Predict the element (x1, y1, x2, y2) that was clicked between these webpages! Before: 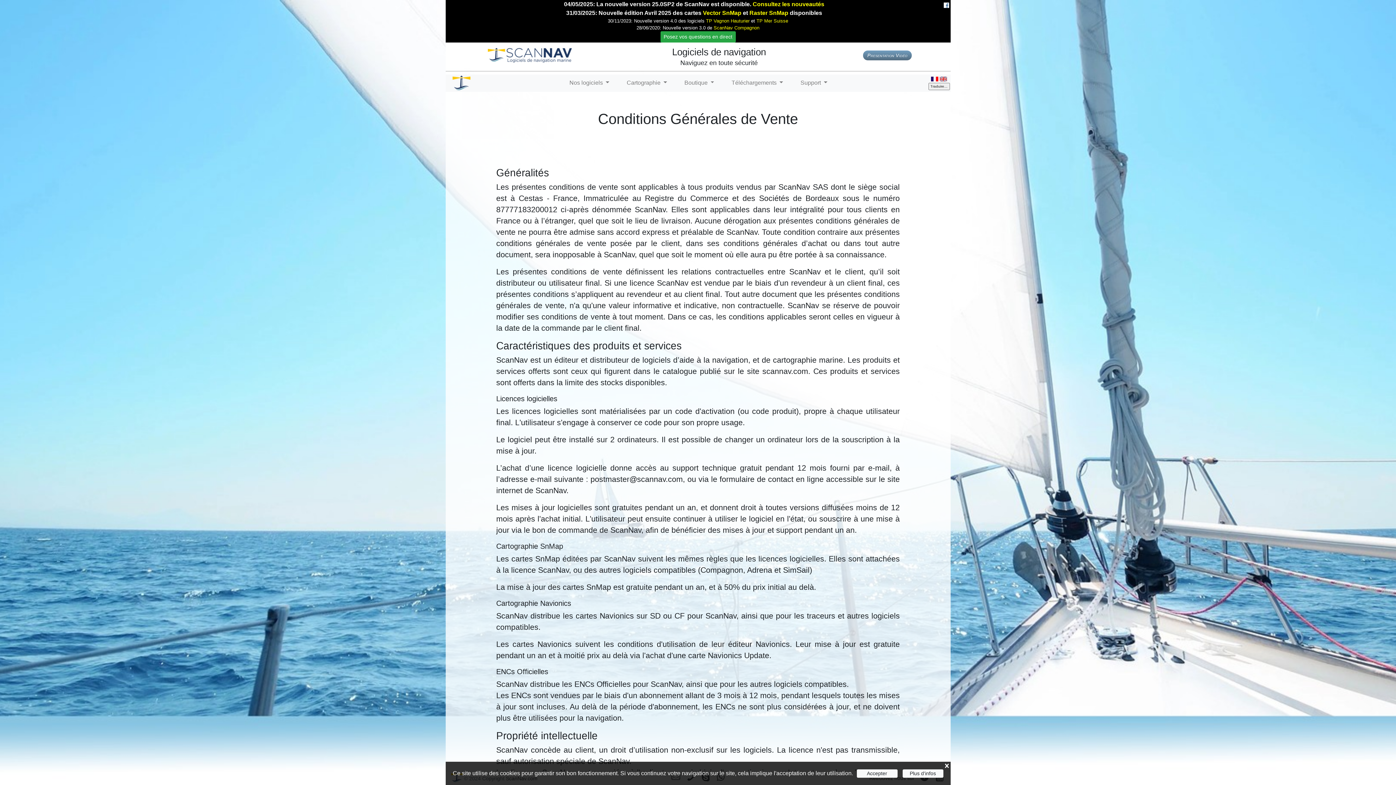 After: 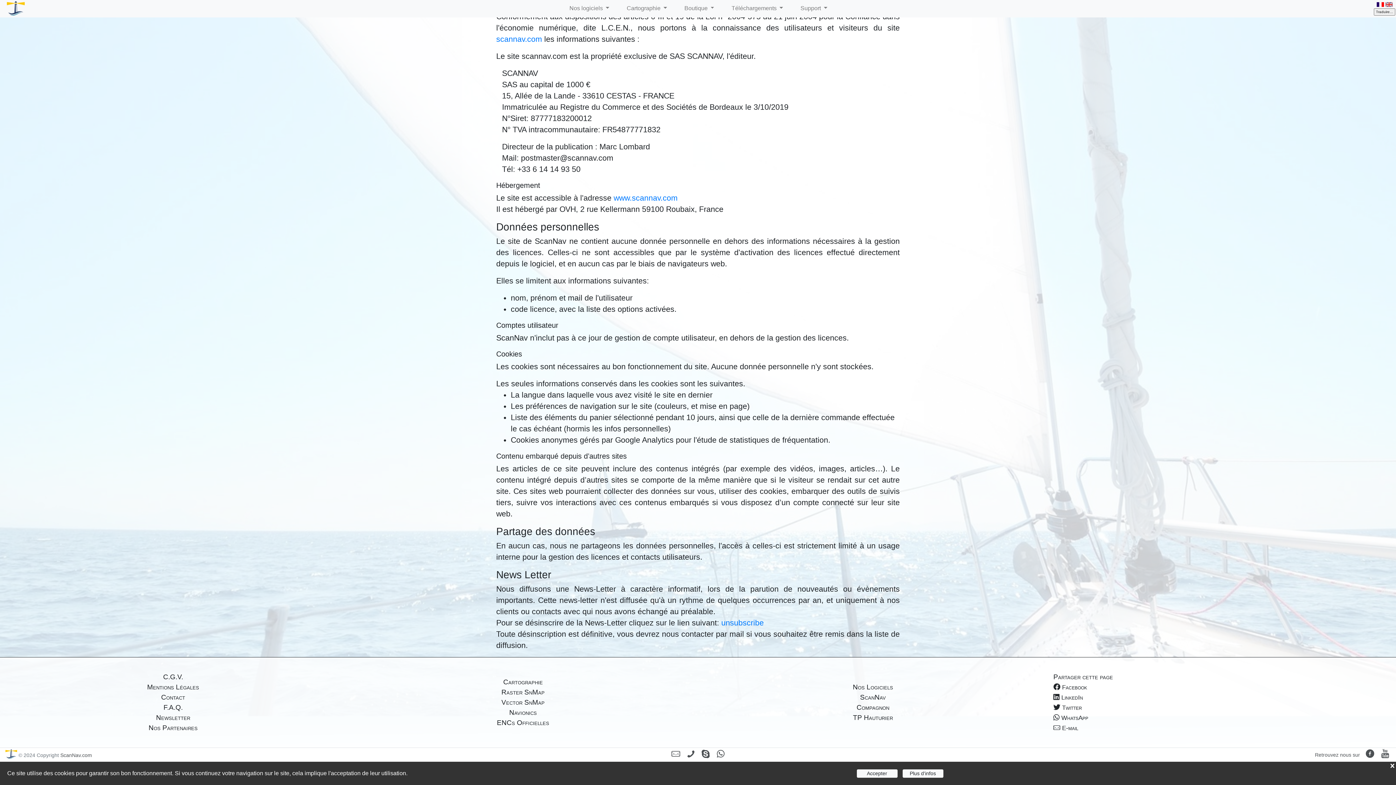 Action: label: Plus d'infos bbox: (902, 769, 943, 778)